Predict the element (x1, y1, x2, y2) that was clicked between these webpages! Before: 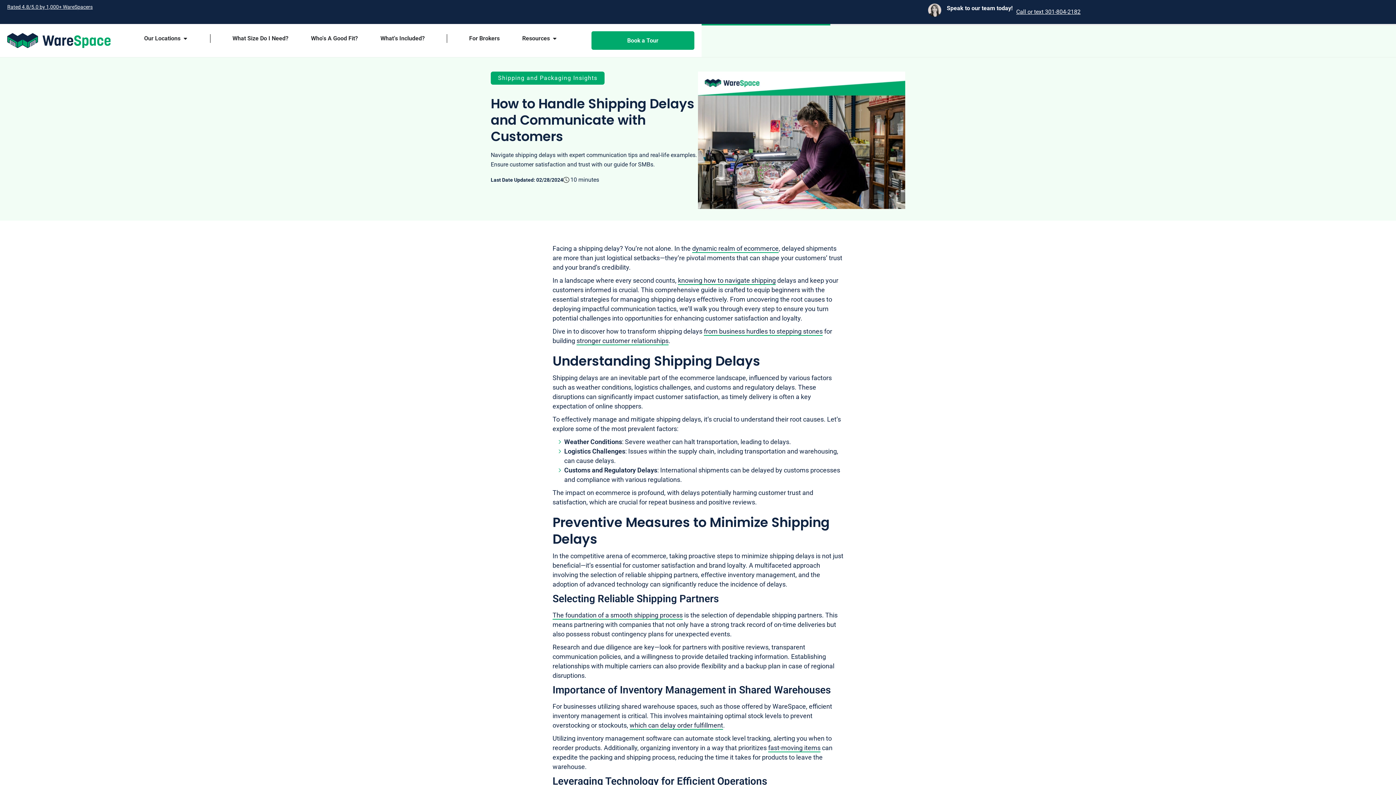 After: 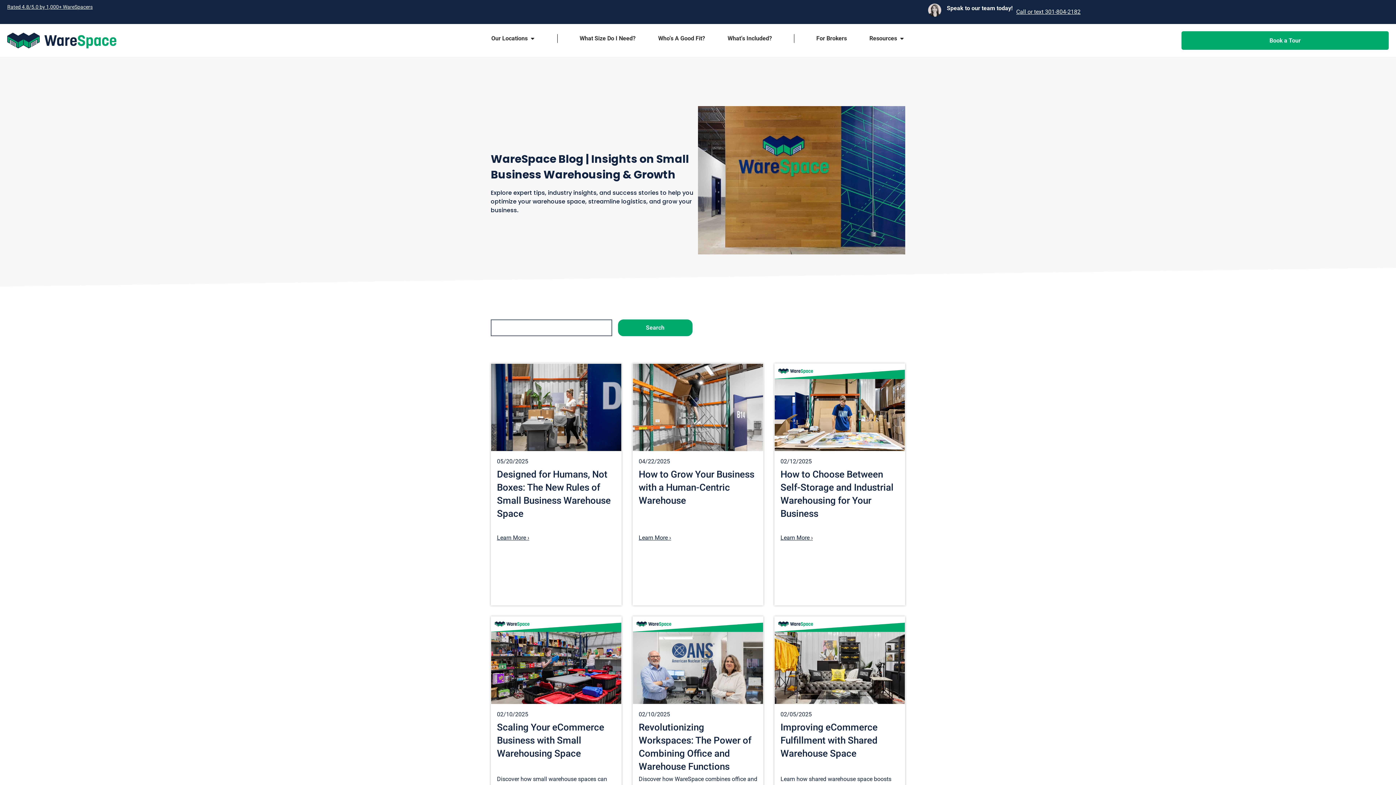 Action: bbox: (522, 34, 550, 42) label: Resources